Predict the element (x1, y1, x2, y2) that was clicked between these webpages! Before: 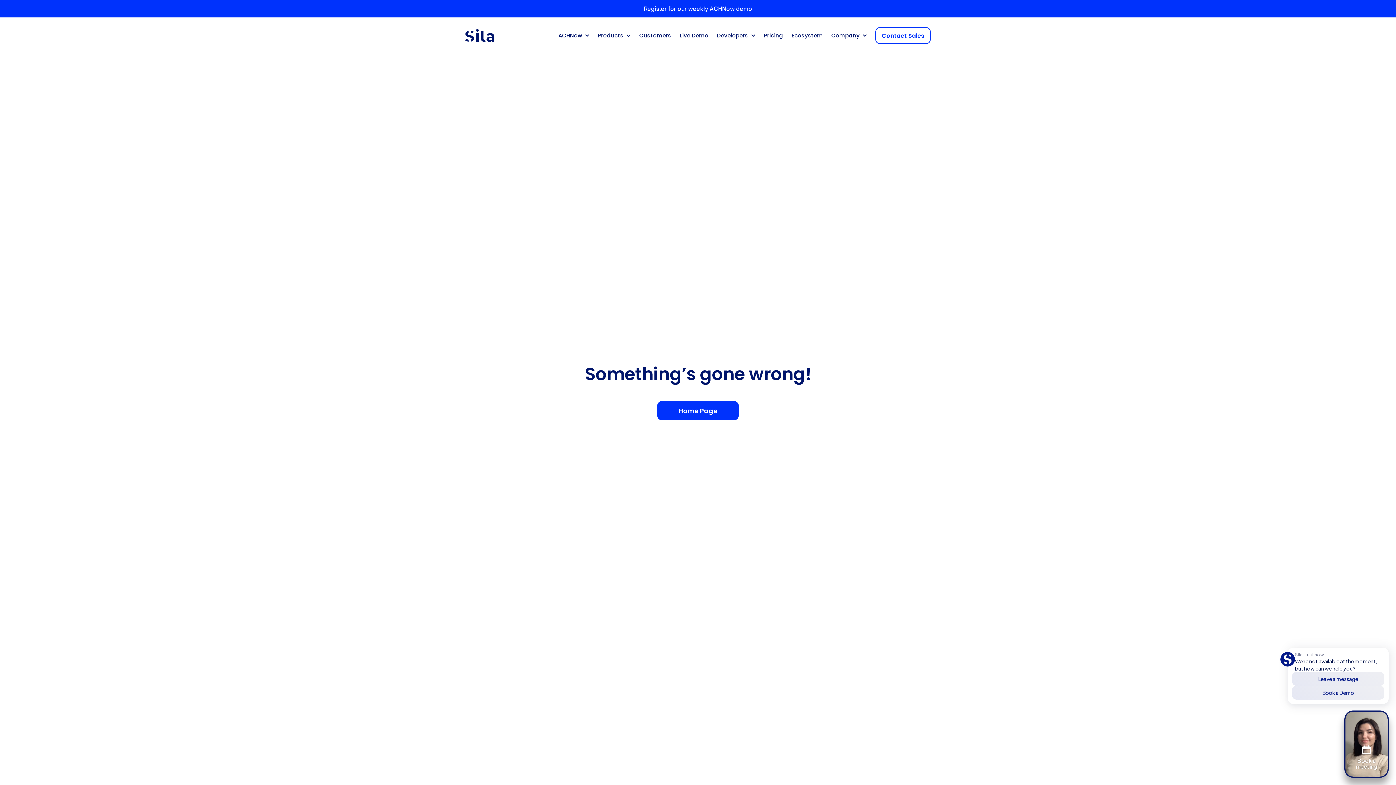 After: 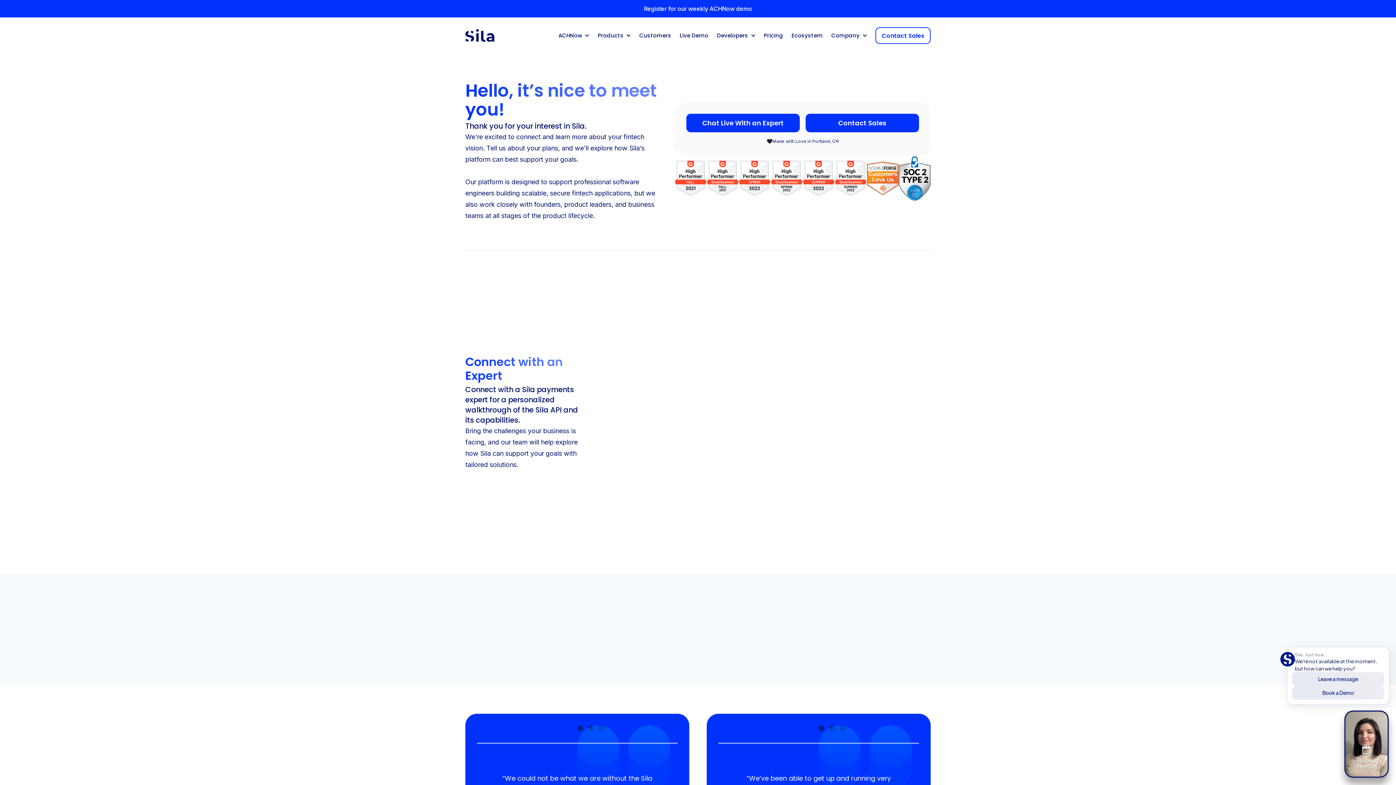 Action: bbox: (875, 27, 930, 44) label: Contact Sales